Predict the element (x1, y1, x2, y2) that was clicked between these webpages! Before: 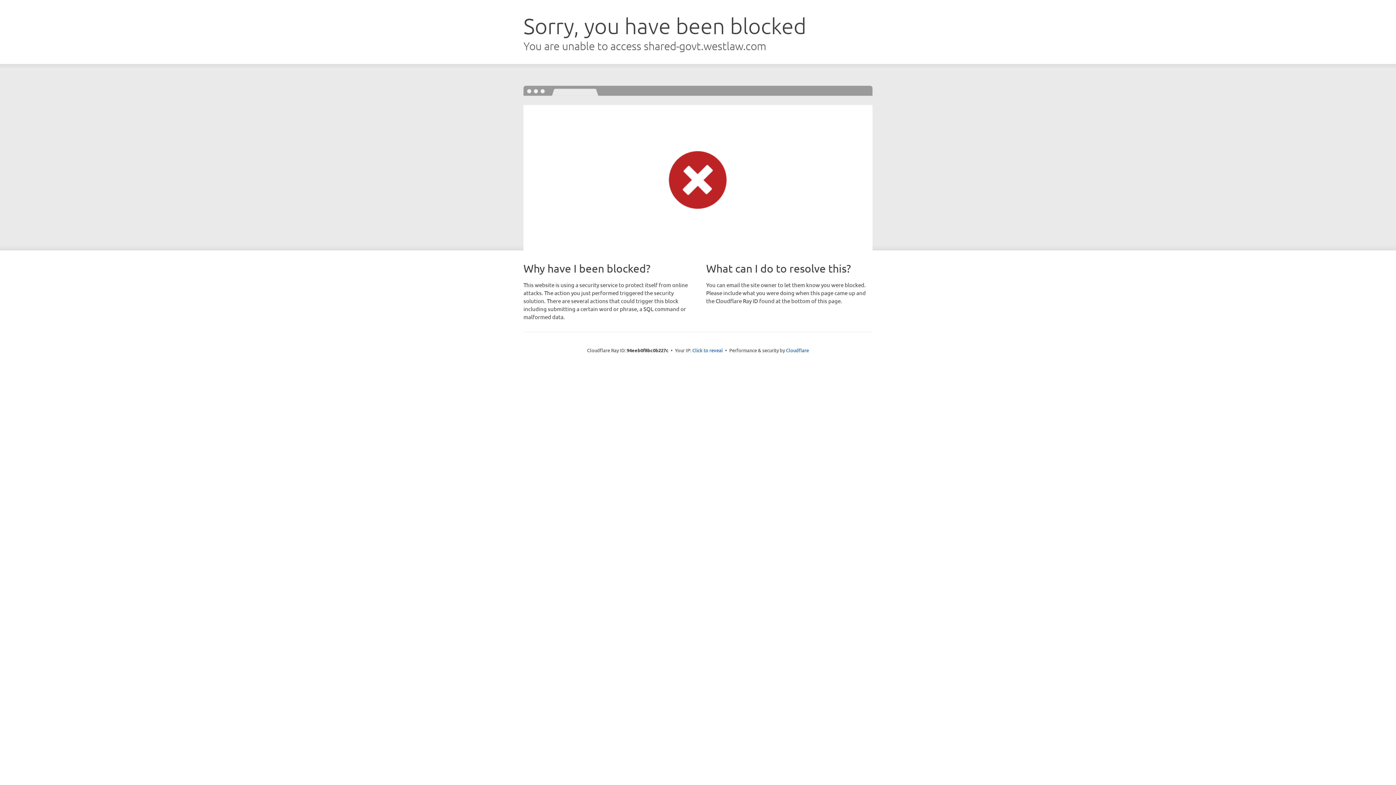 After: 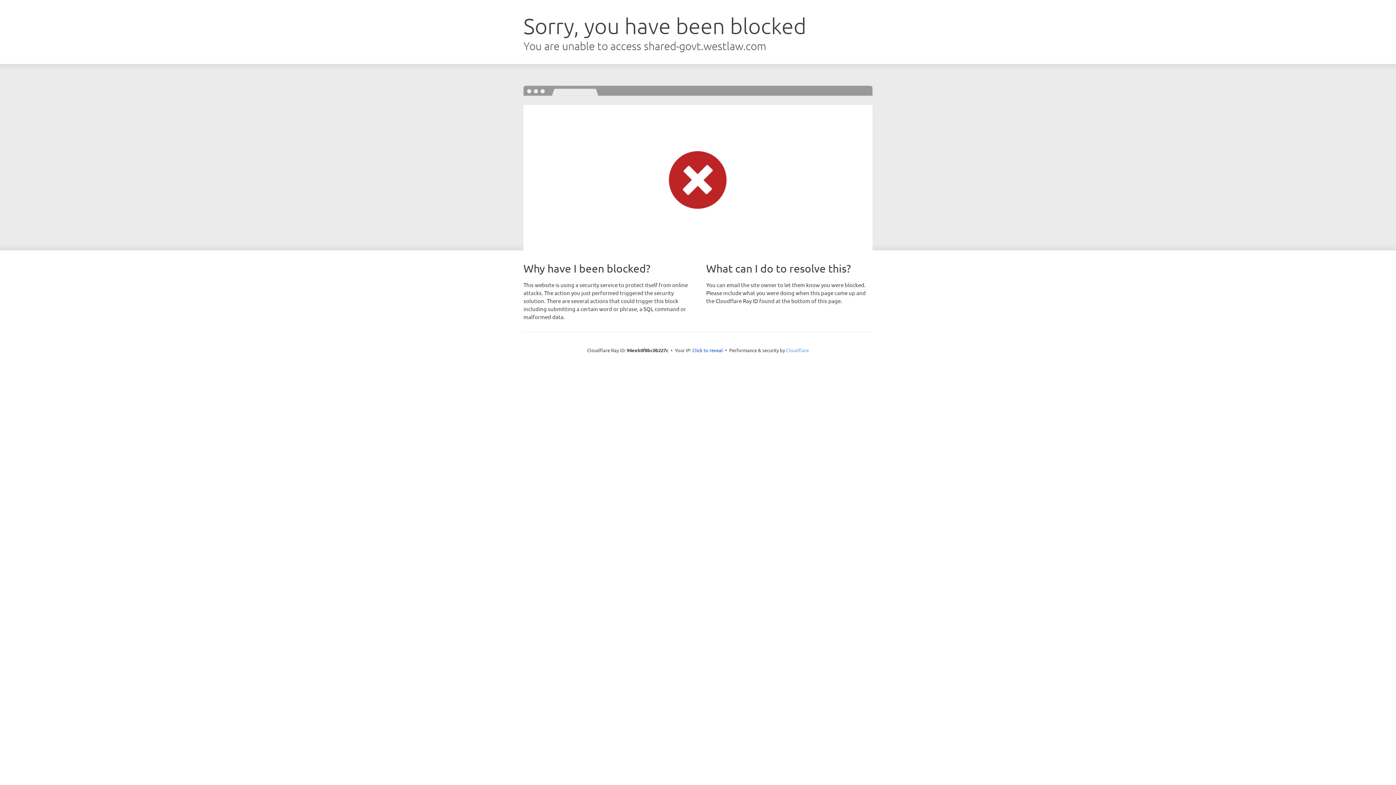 Action: label: Cloudflare bbox: (786, 347, 809, 353)